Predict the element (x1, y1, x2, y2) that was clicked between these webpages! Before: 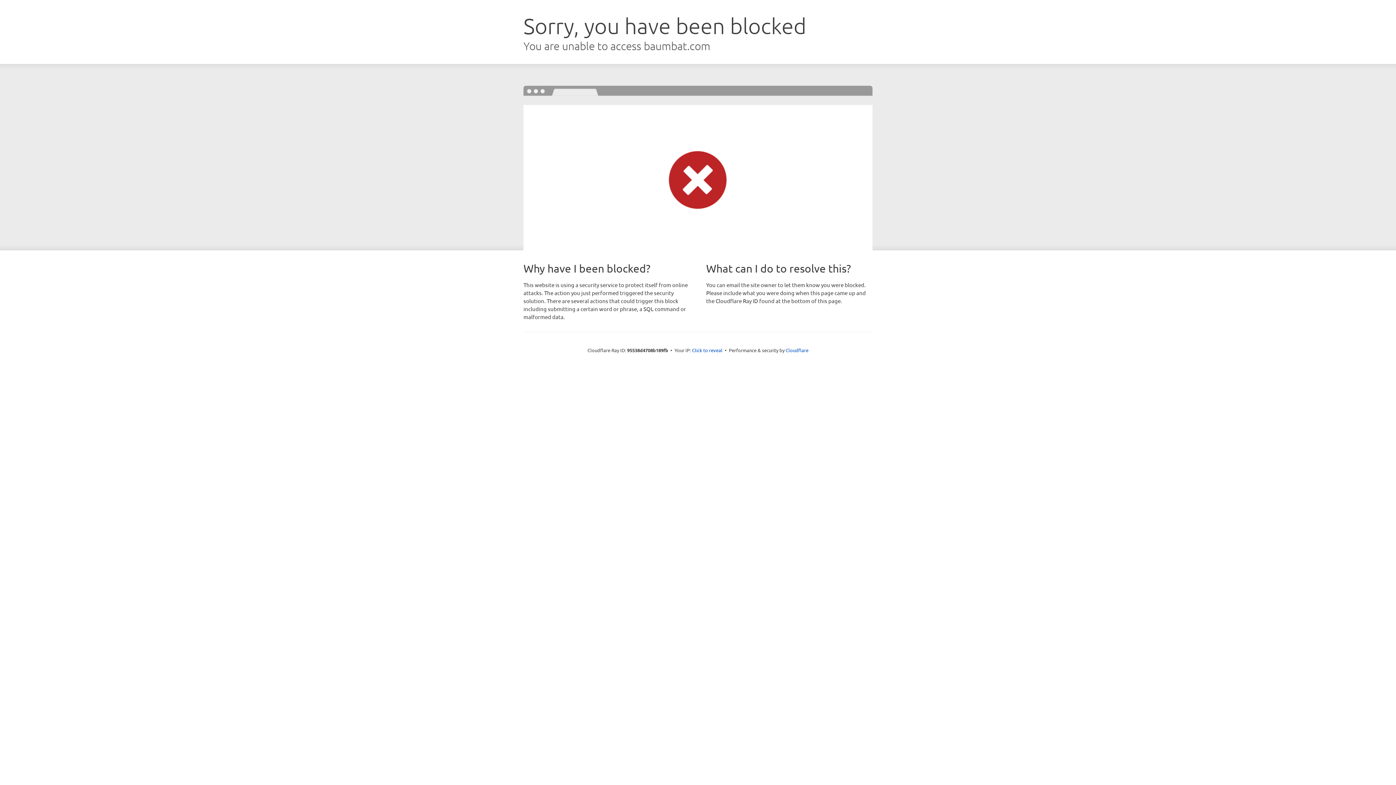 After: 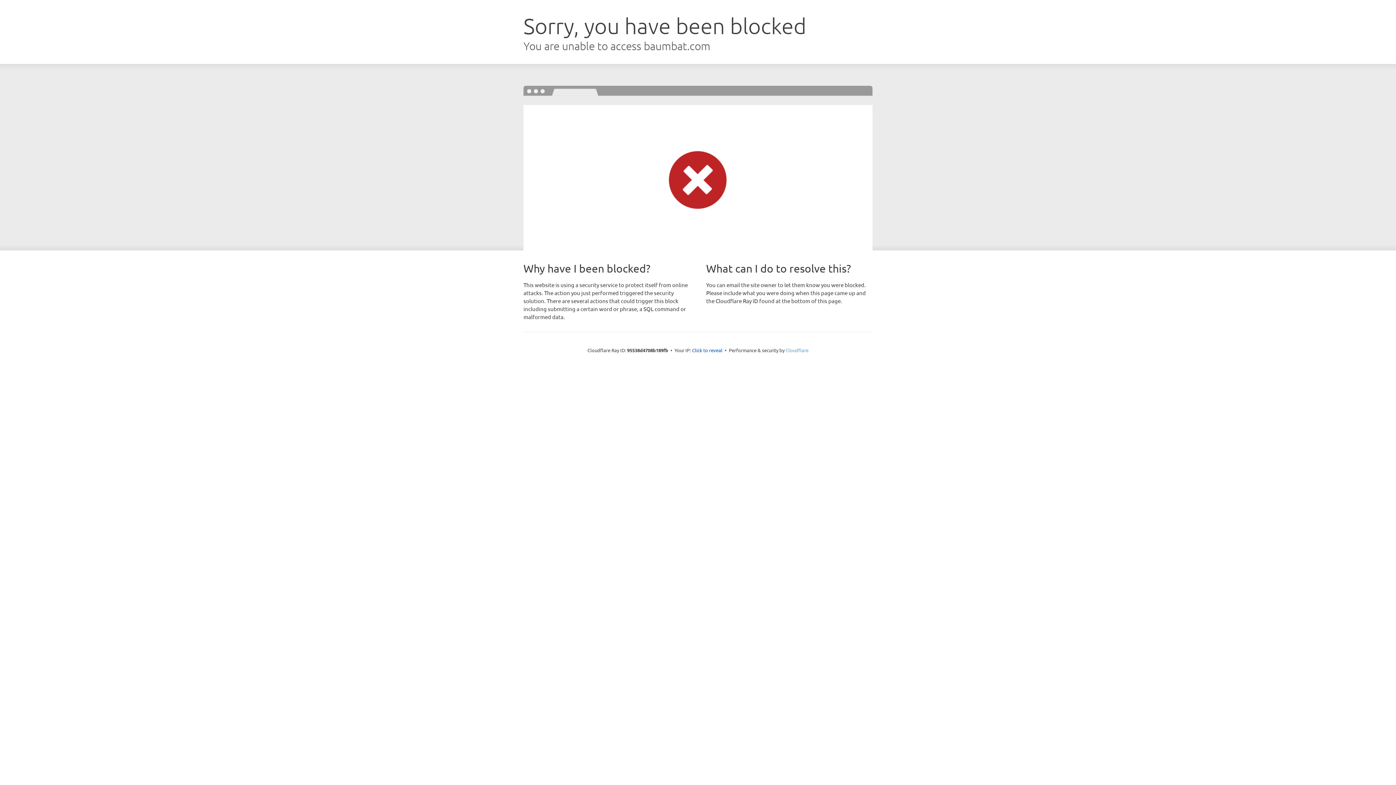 Action: bbox: (785, 347, 808, 353) label: Cloudflare